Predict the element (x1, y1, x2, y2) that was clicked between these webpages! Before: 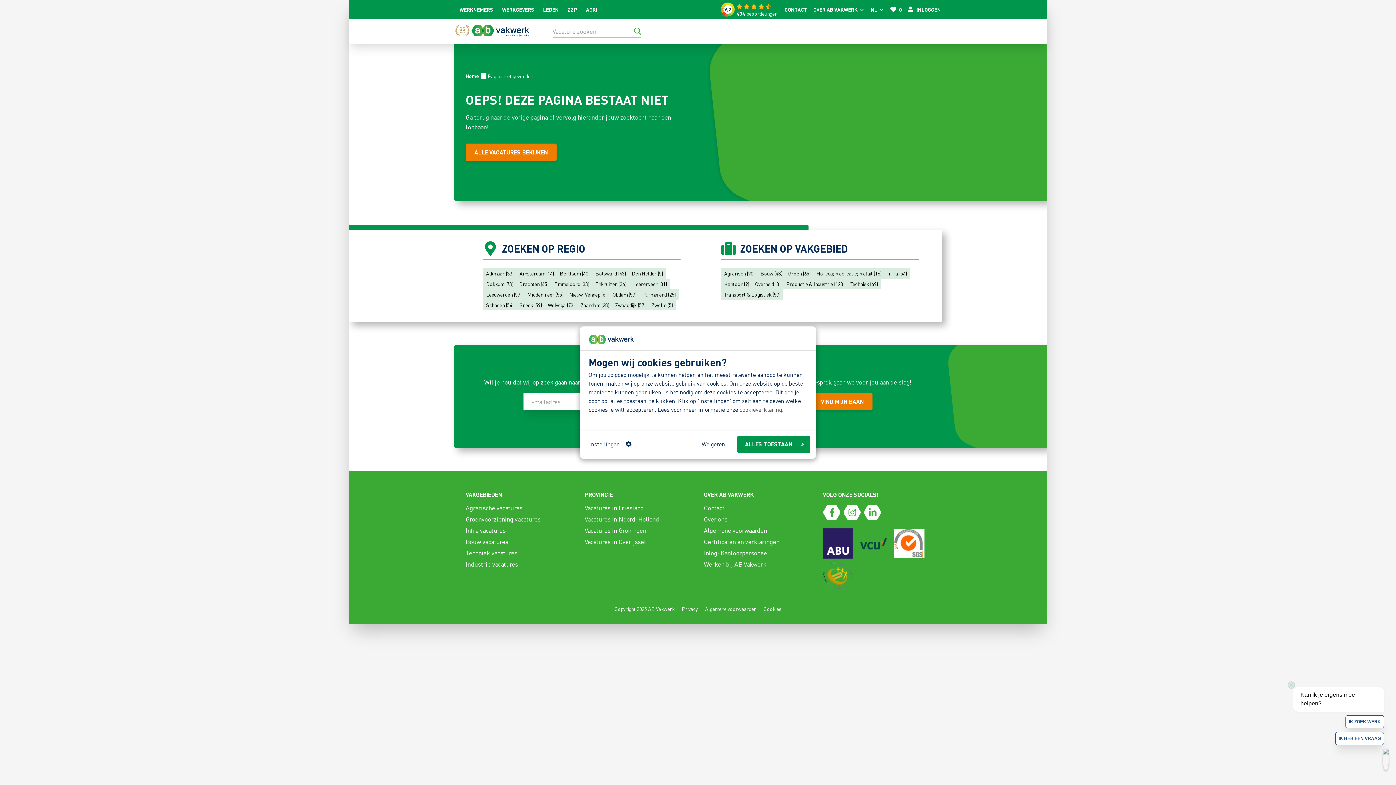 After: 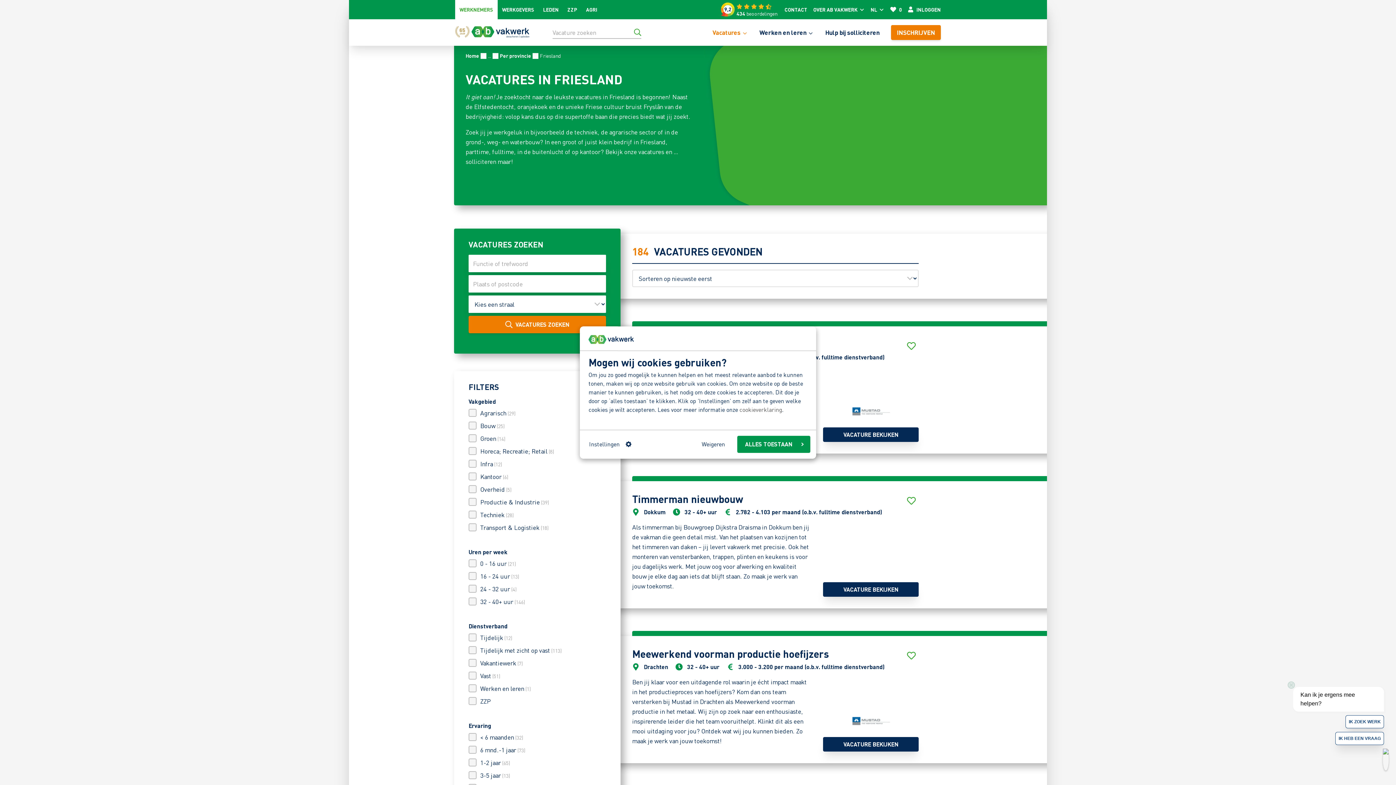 Action: bbox: (584, 504, 644, 512) label: Vacatures in Friesland